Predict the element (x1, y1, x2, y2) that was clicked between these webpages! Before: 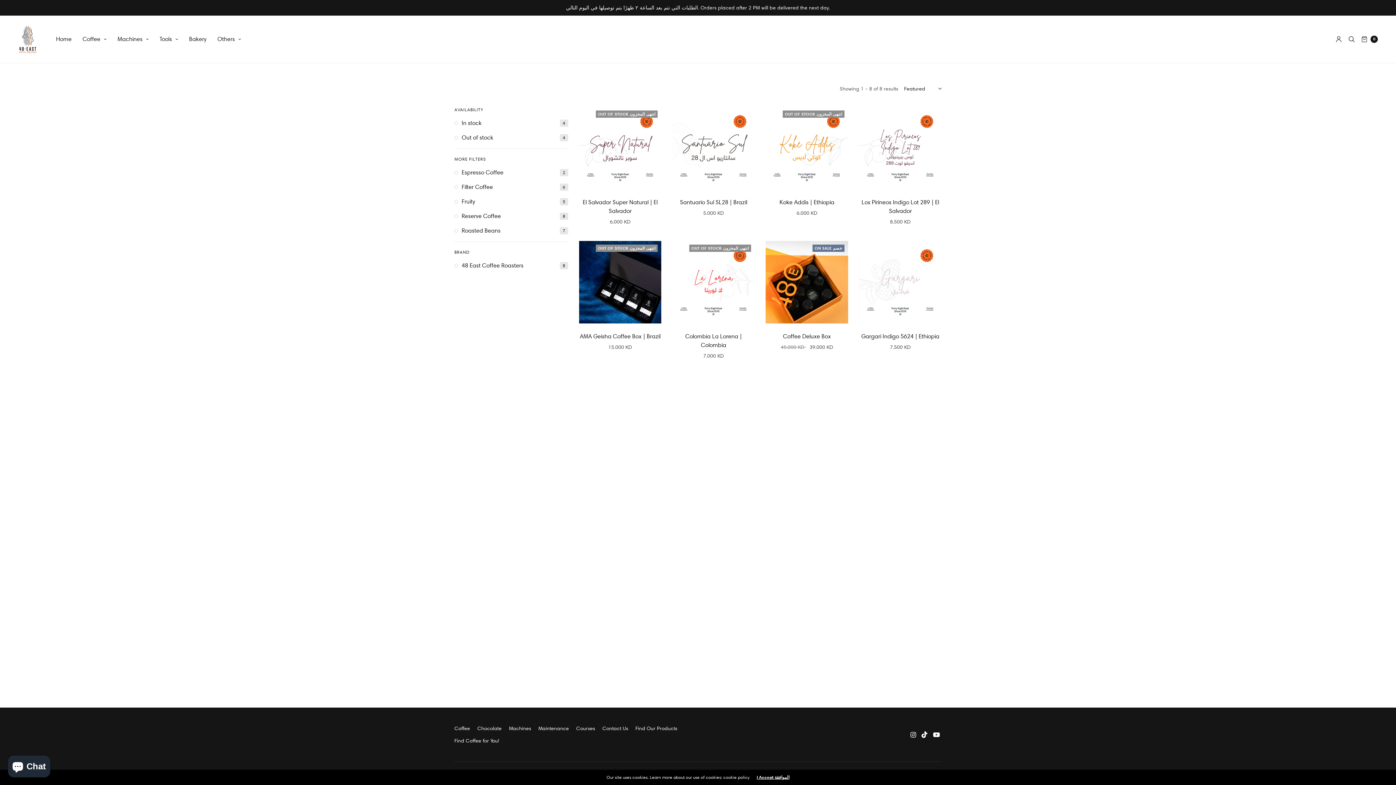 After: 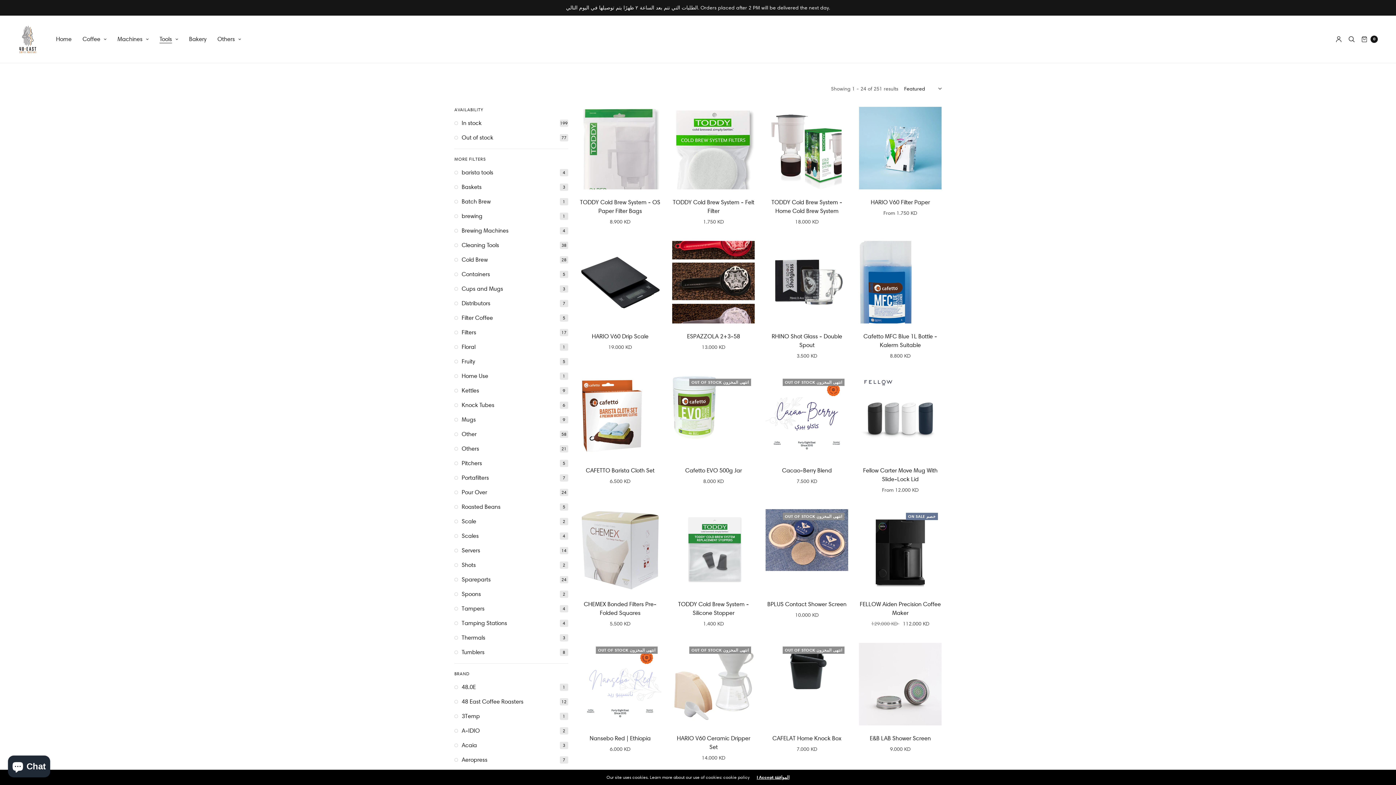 Action: bbox: (159, 30, 178, 47) label: Tools